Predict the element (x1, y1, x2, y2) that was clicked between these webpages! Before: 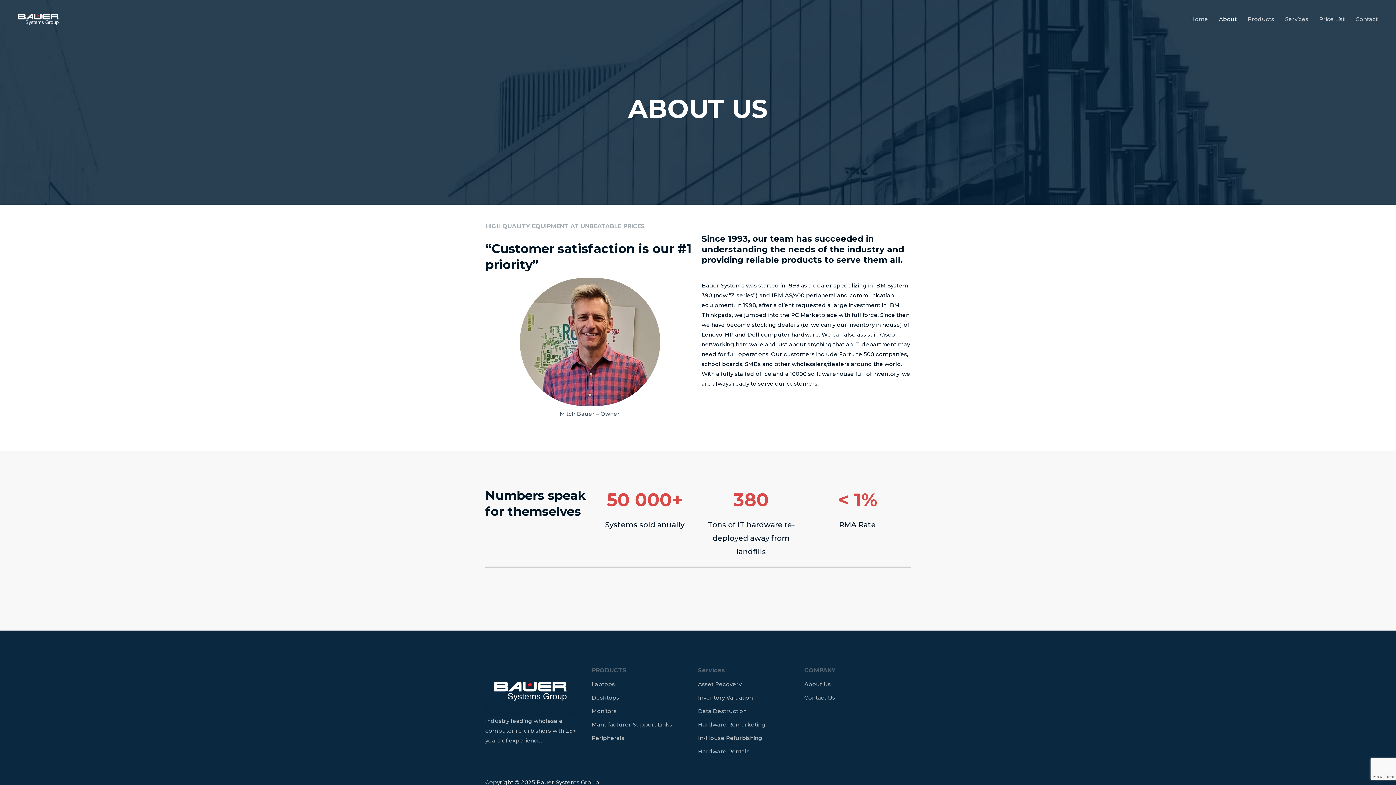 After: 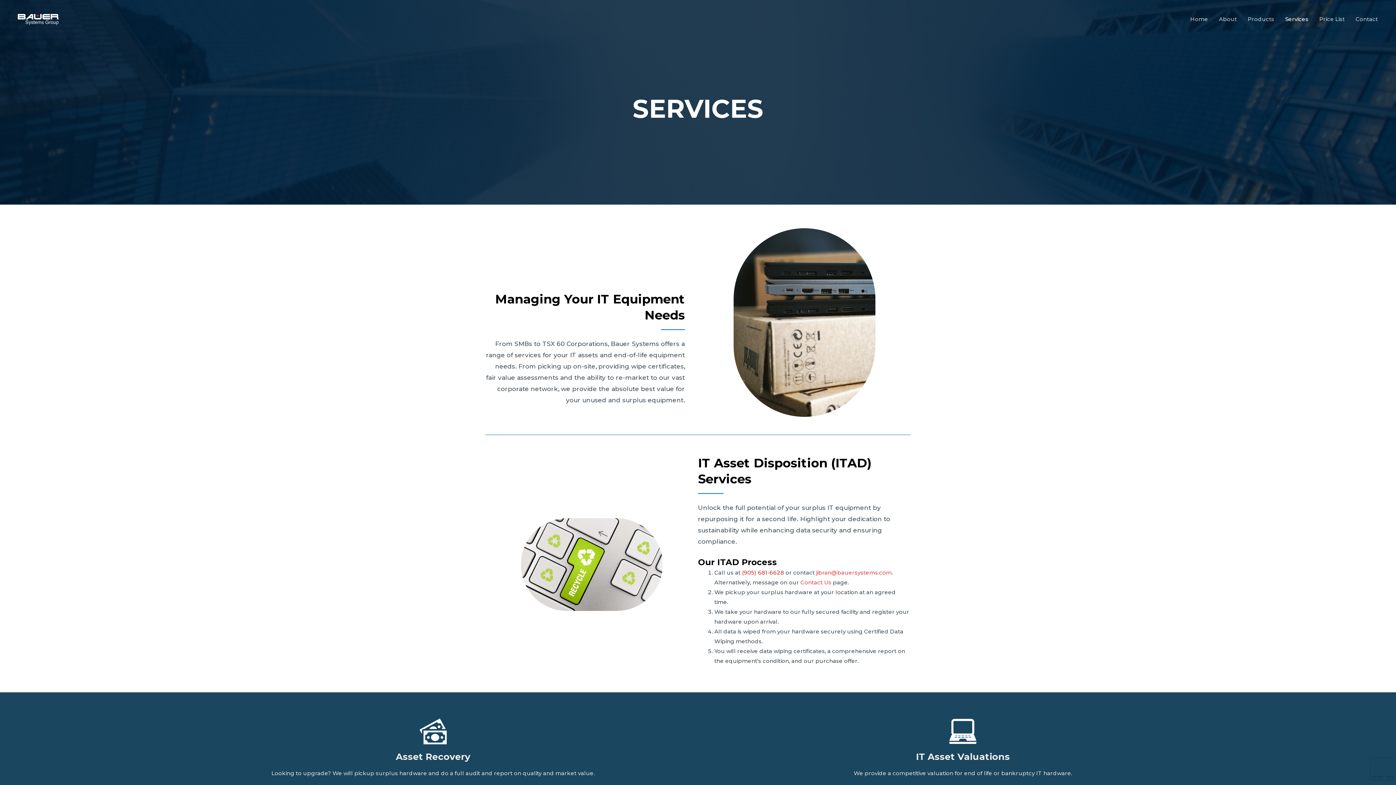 Action: bbox: (698, 706, 746, 716) label: Data Destruction   